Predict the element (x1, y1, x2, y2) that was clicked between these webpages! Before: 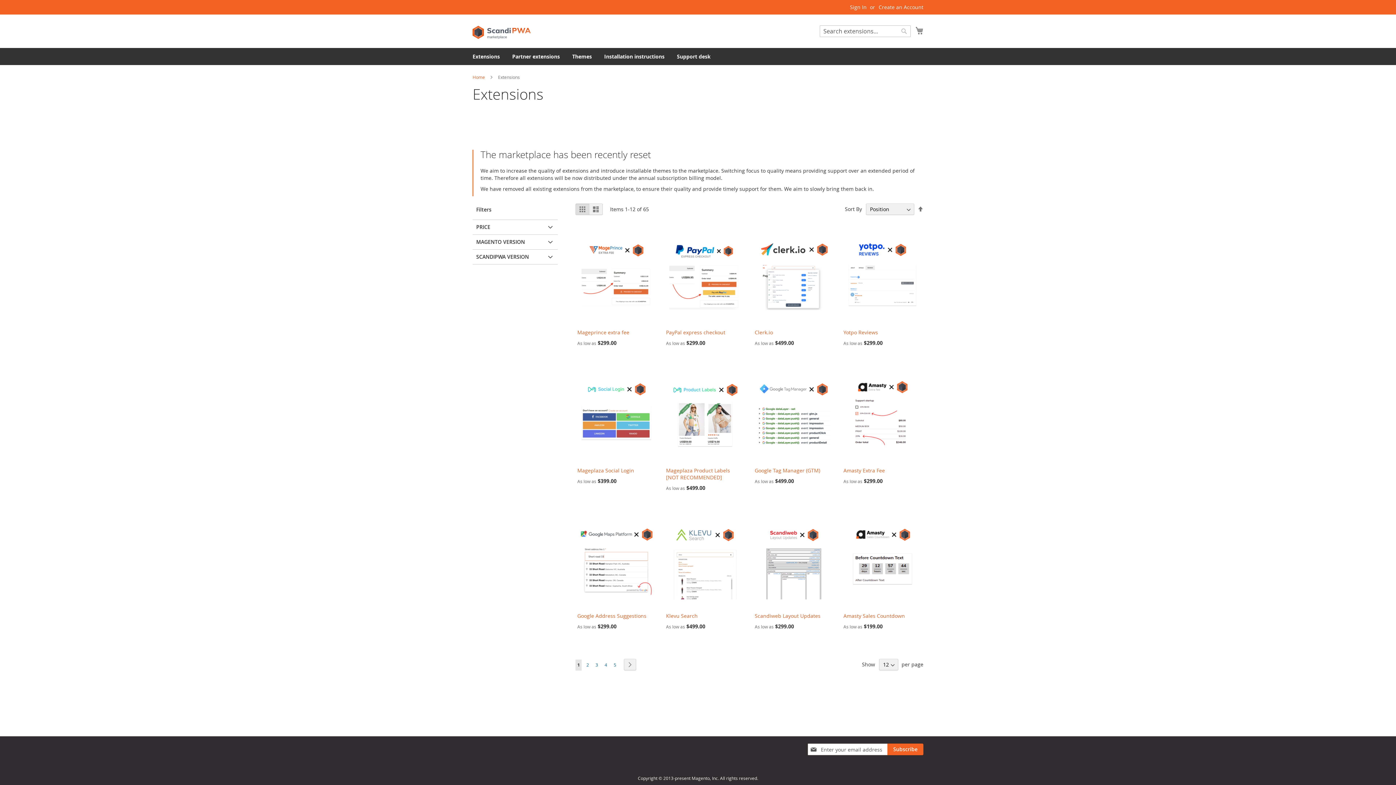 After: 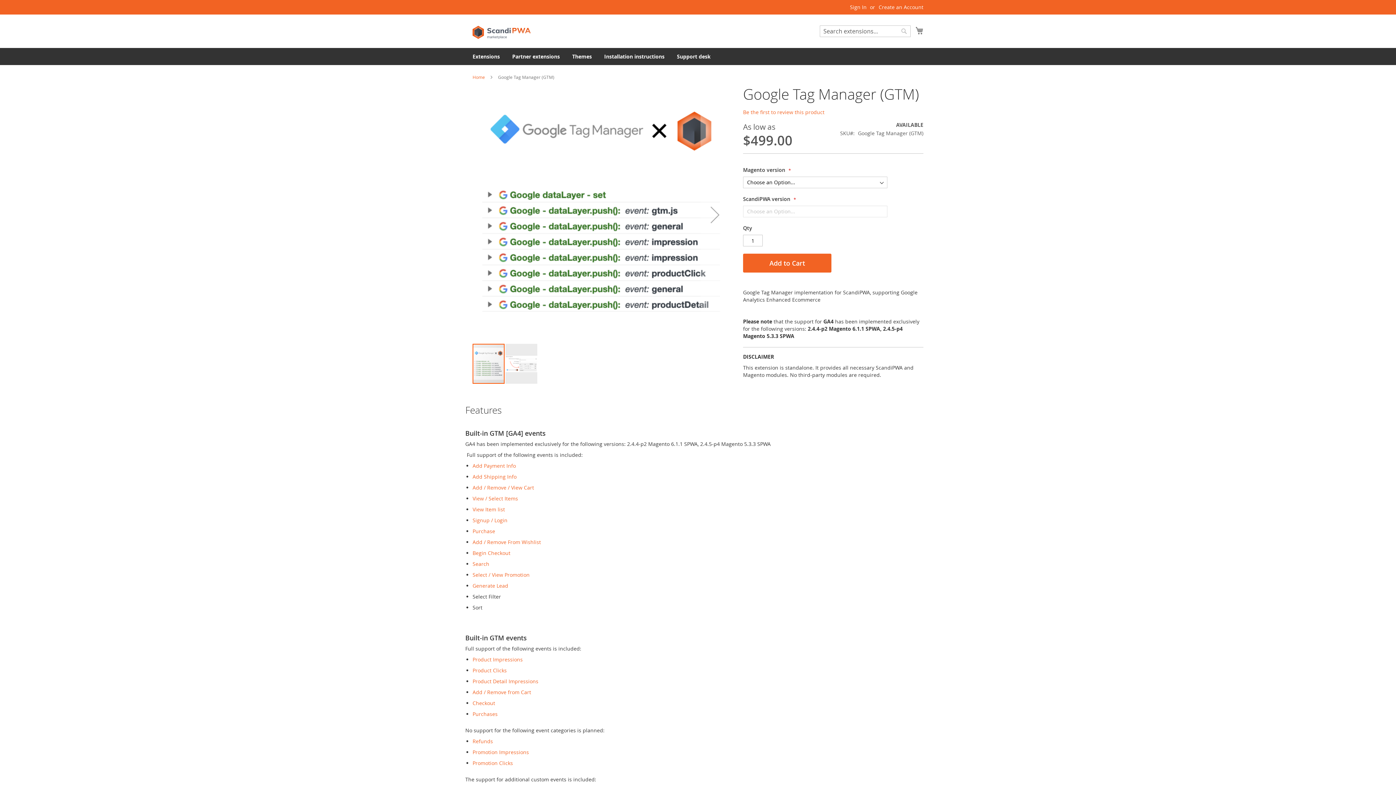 Action: bbox: (754, 458, 833, 465)